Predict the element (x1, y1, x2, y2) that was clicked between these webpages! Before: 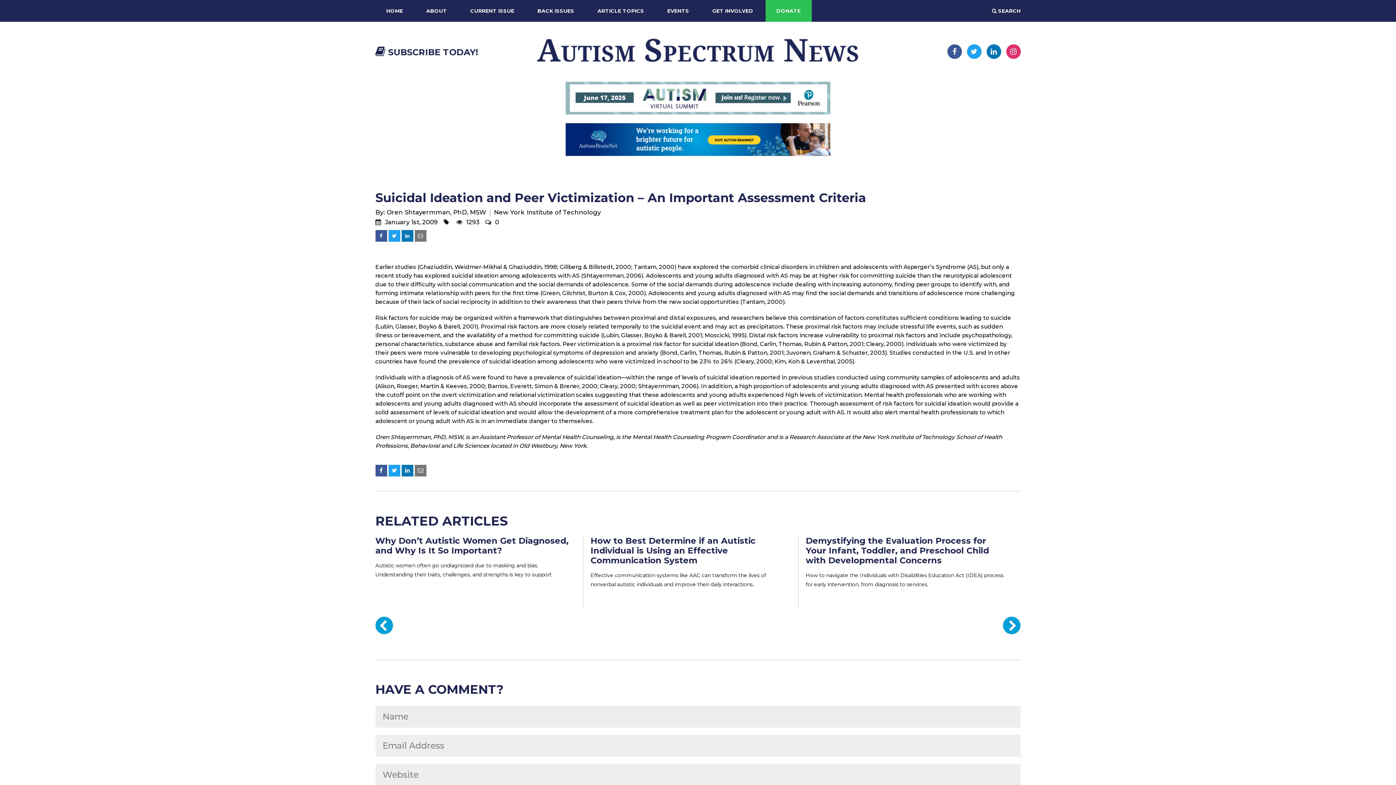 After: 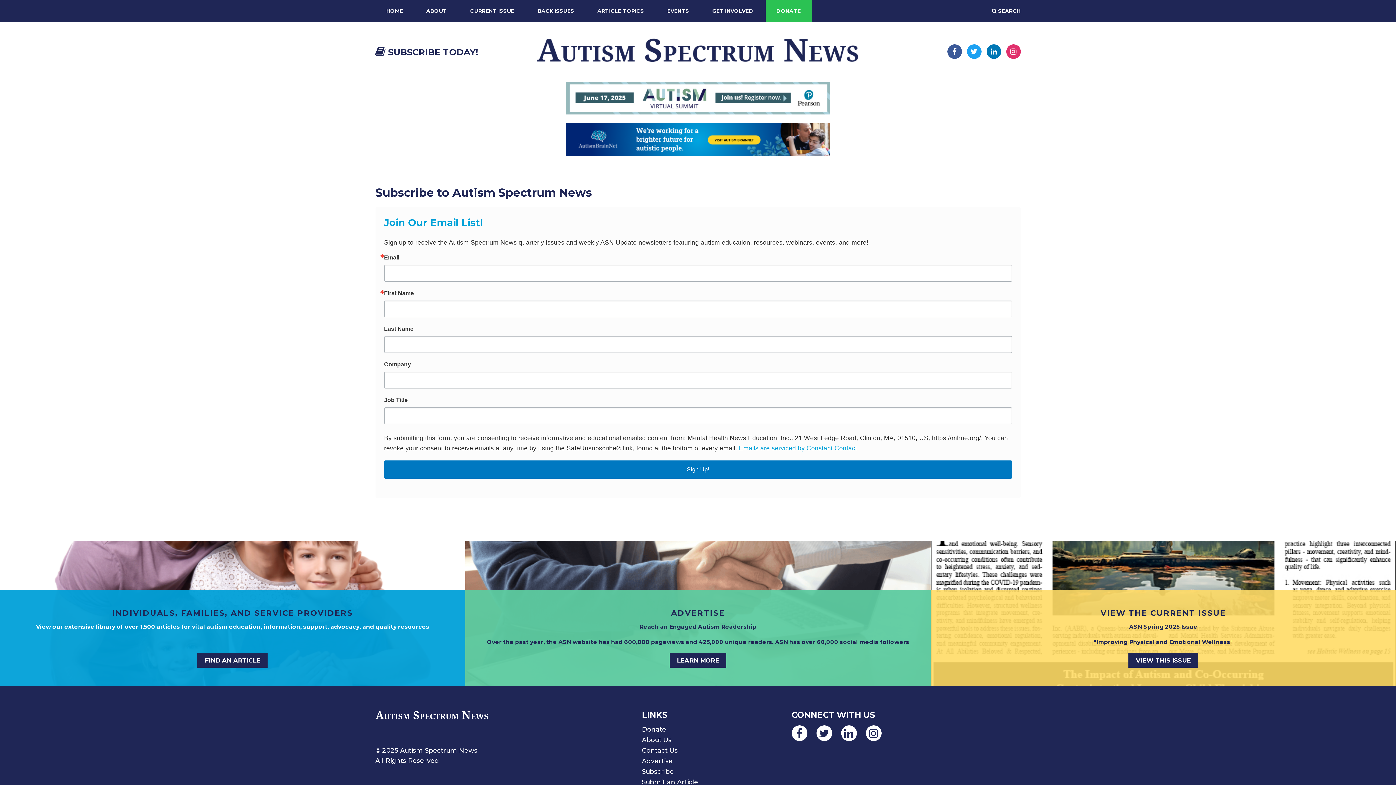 Action: label:  SUBSCRIBE TODAY! bbox: (375, 46, 478, 57)